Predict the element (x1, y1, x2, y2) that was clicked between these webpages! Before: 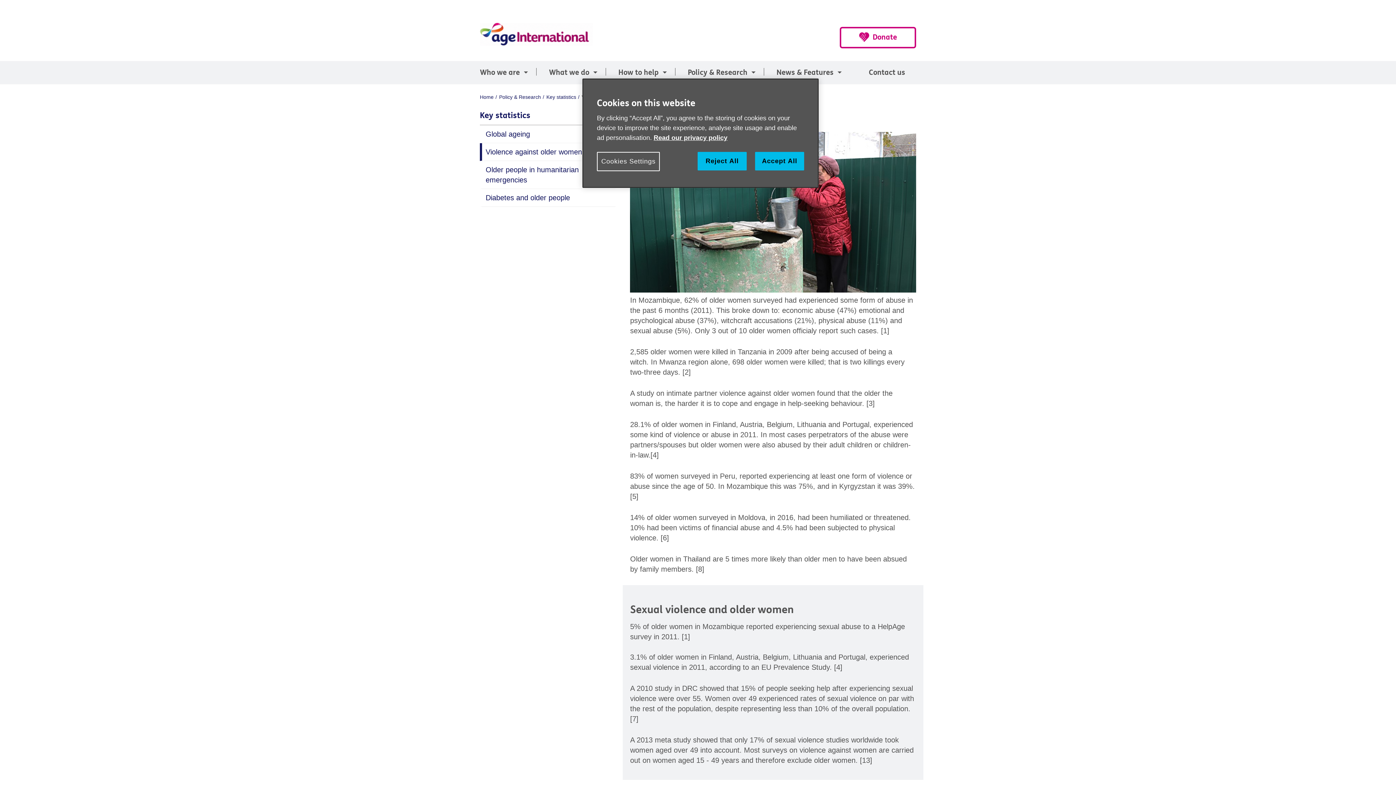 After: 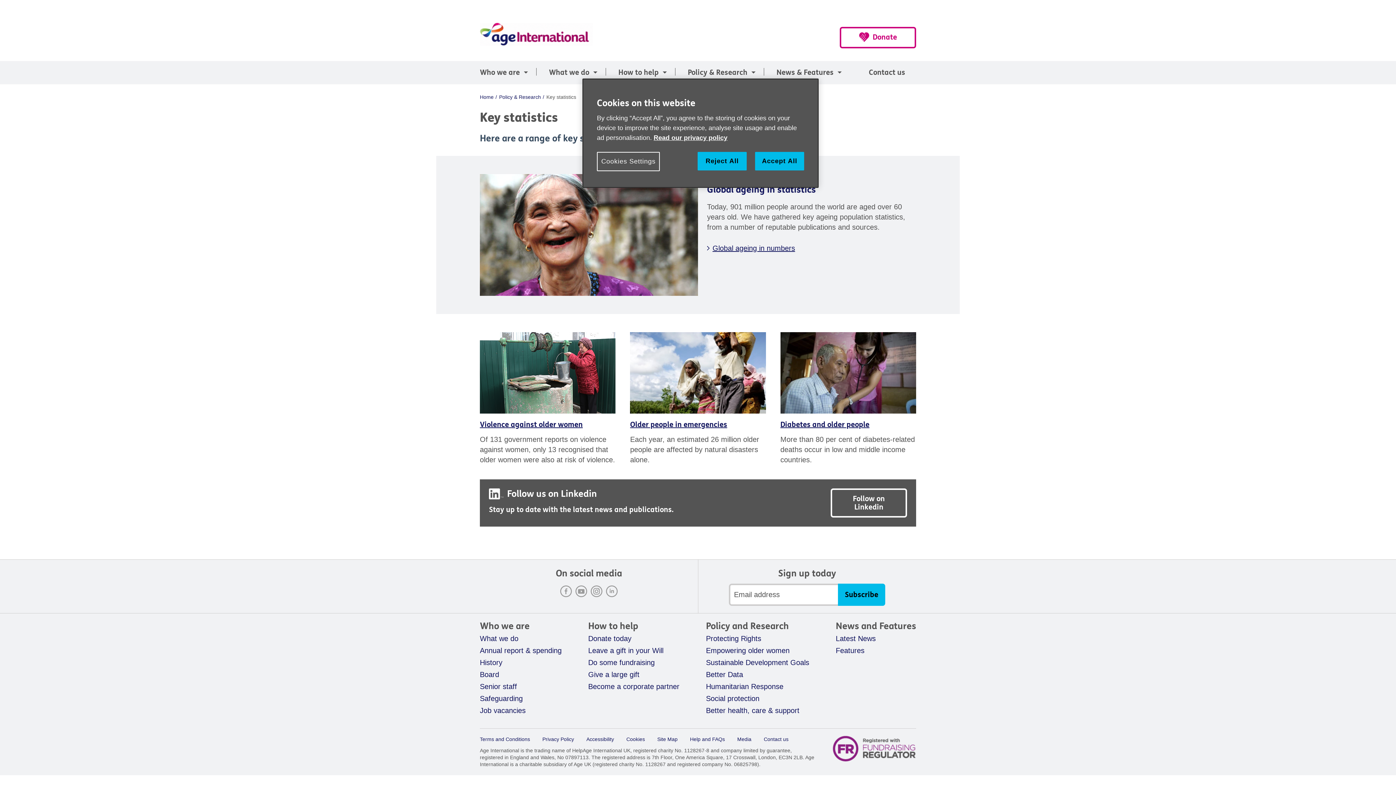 Action: bbox: (480, 110, 530, 120) label: Key statistics